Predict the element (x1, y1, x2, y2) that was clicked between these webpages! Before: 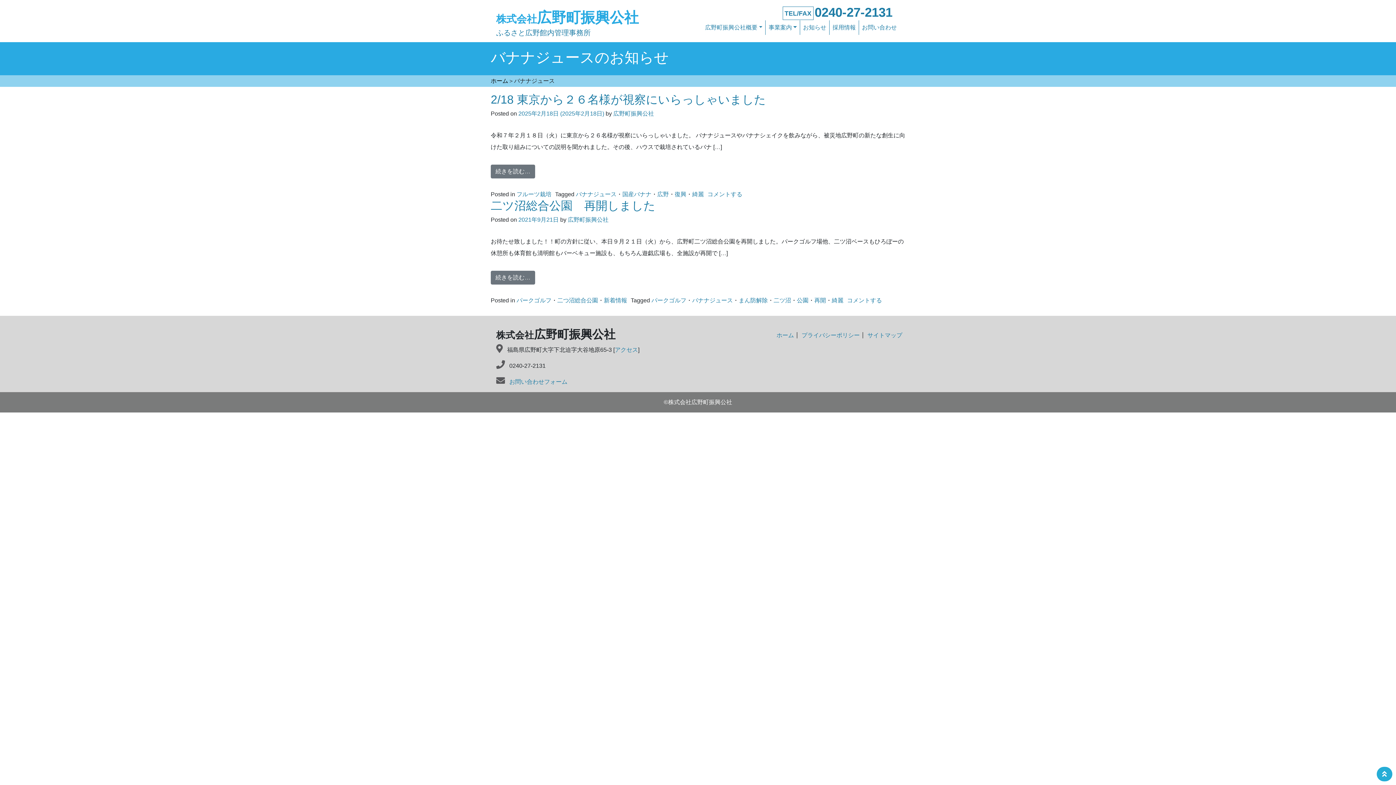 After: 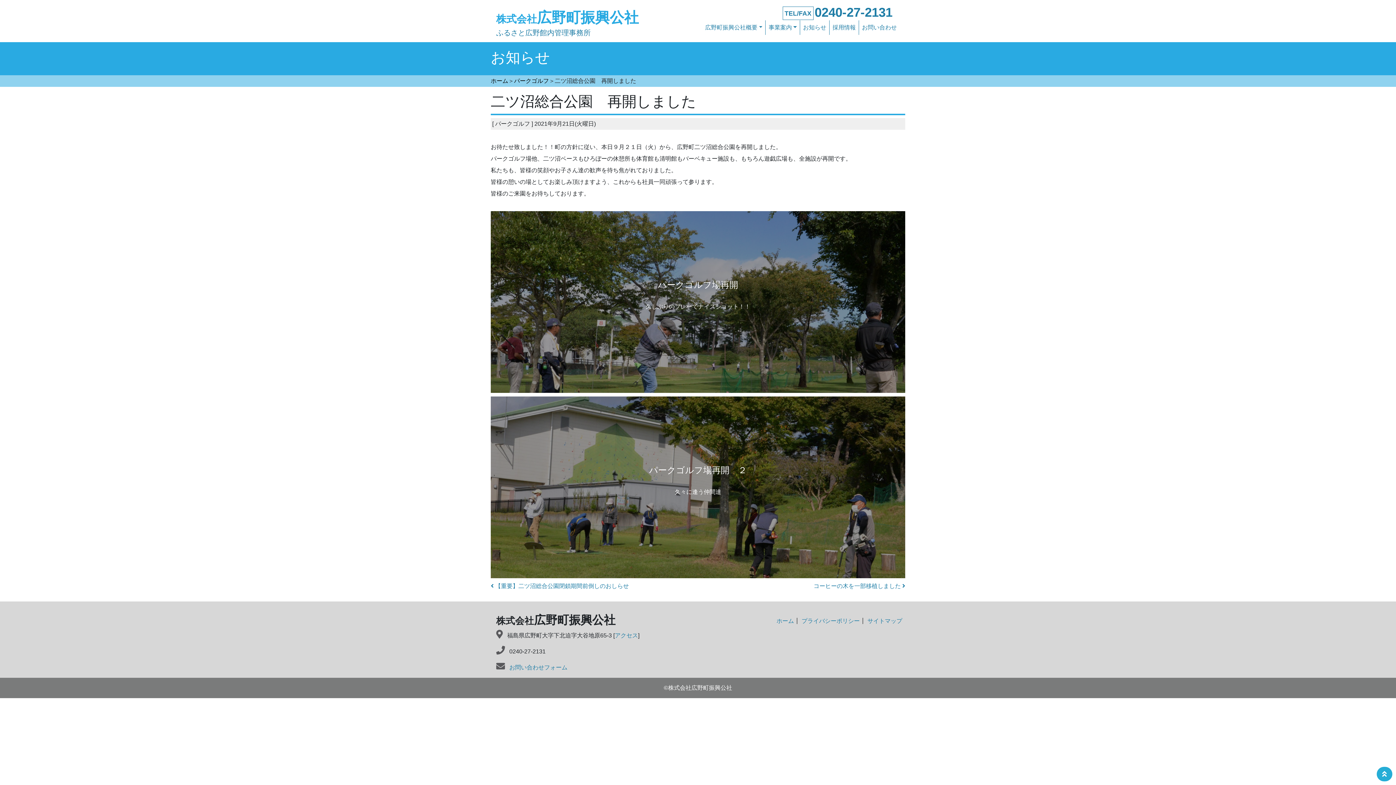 Action: bbox: (847, 297, 882, 303) label: コメントする